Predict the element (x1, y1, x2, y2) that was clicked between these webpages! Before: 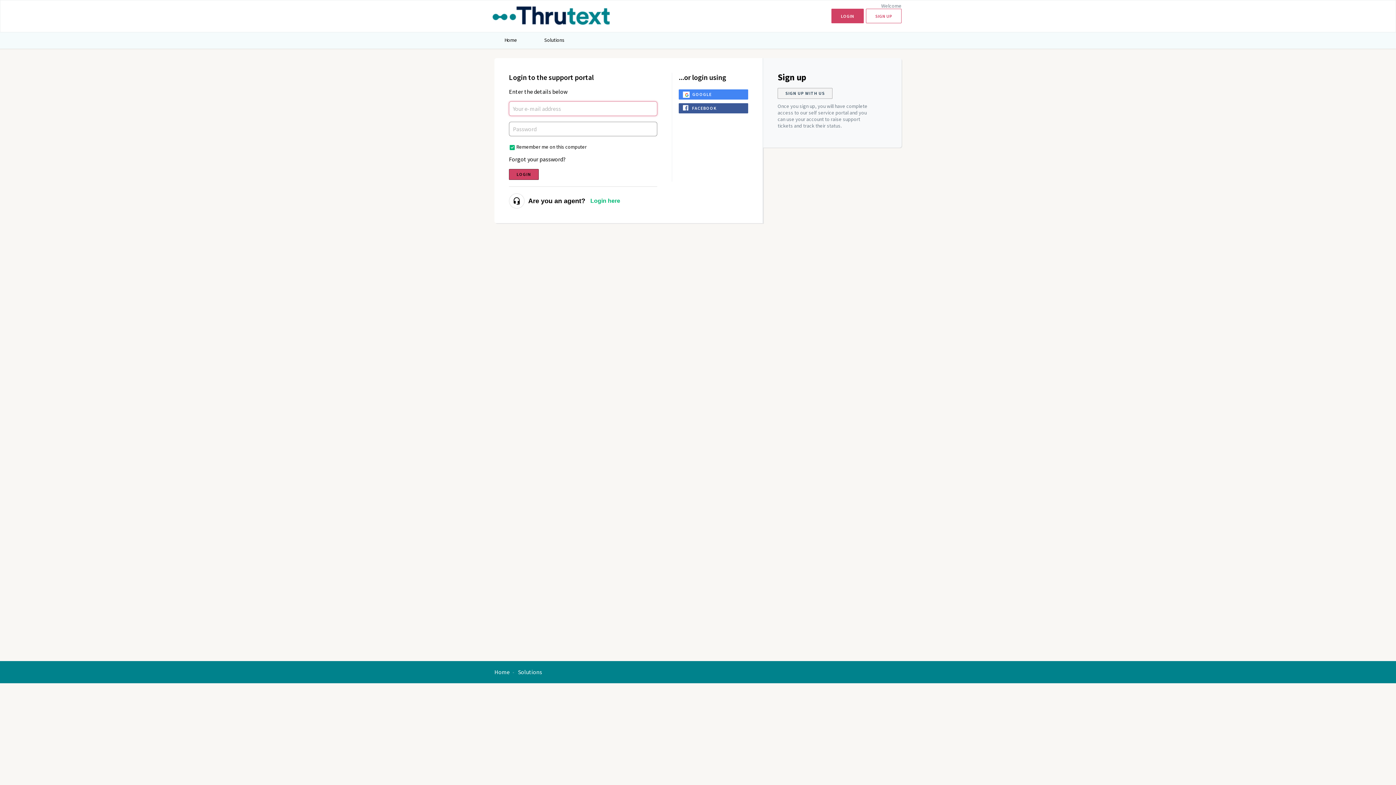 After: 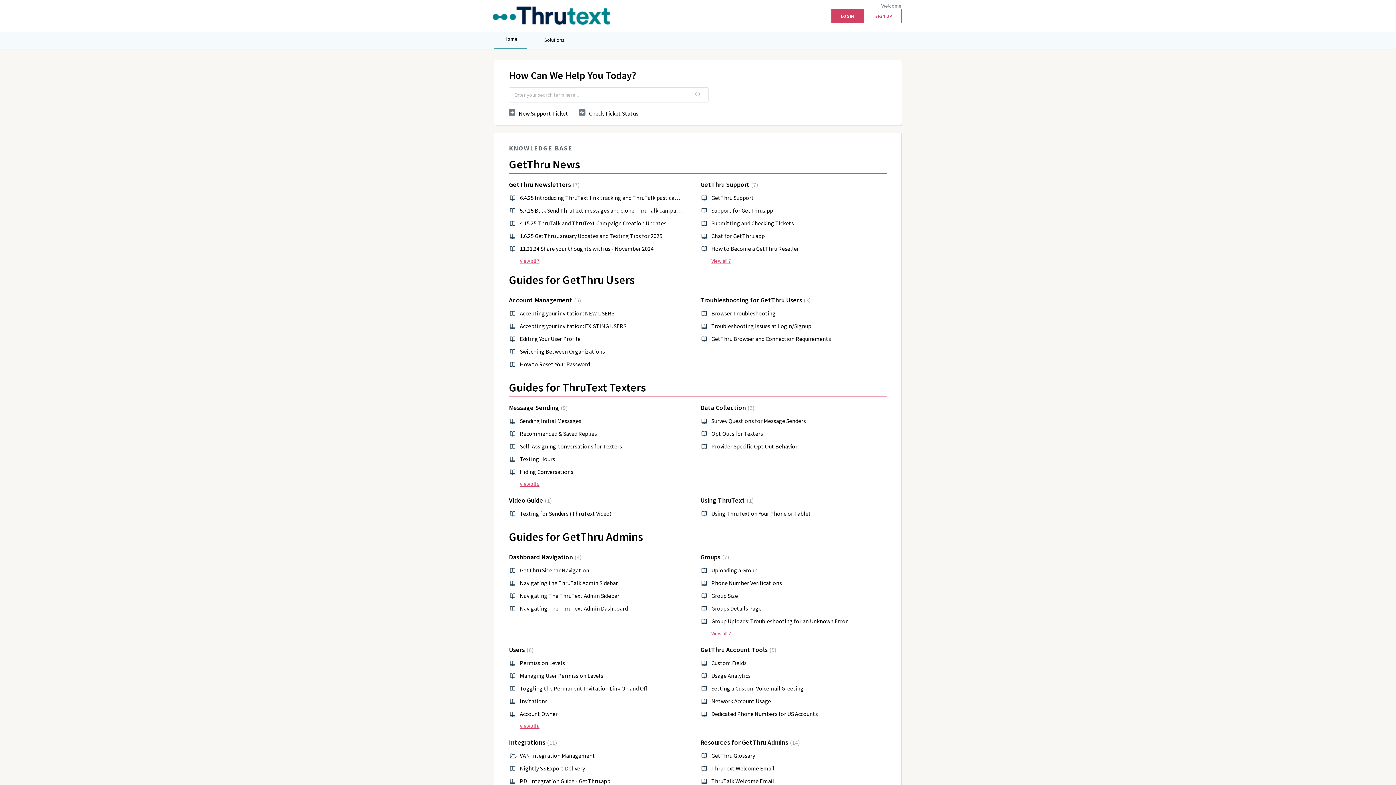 Action: label: Home bbox: (494, 31, 527, 48)